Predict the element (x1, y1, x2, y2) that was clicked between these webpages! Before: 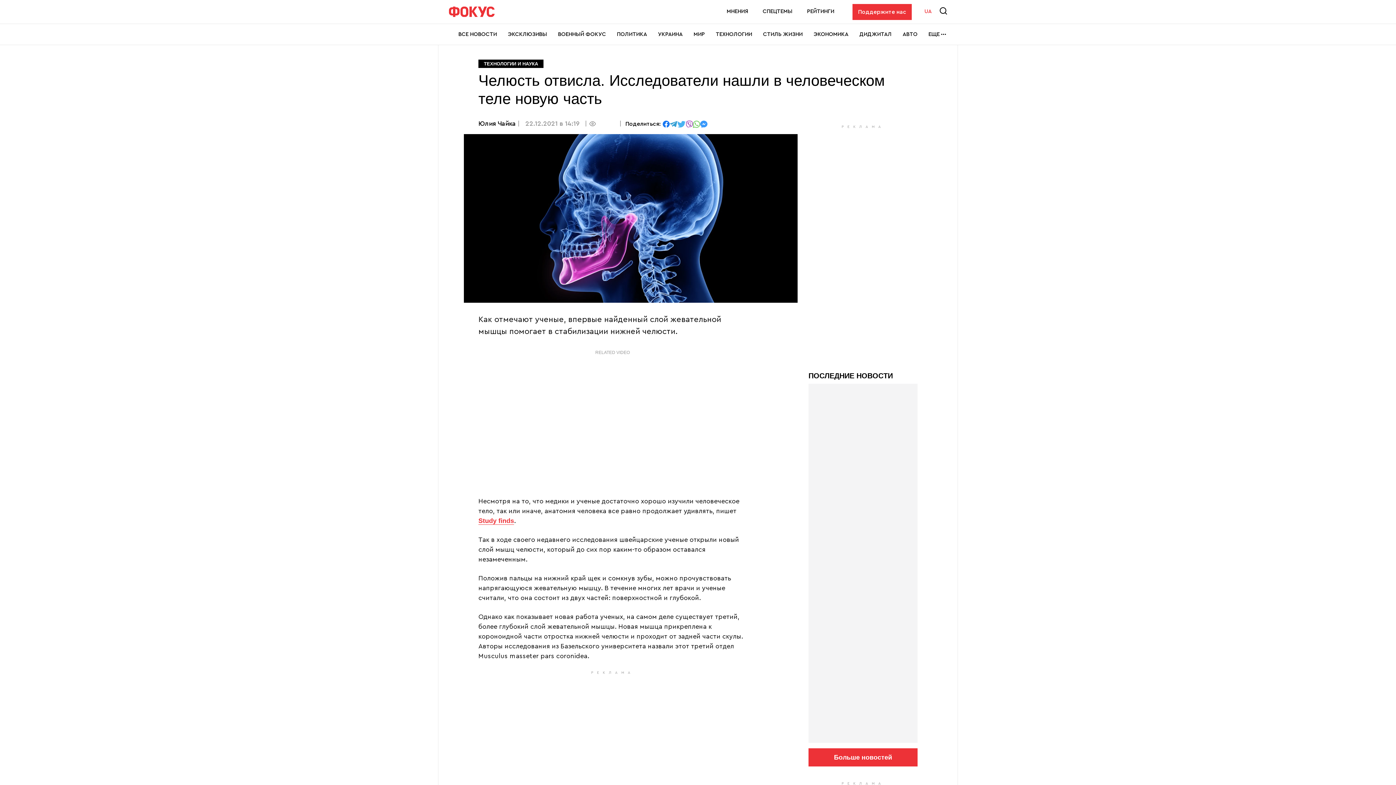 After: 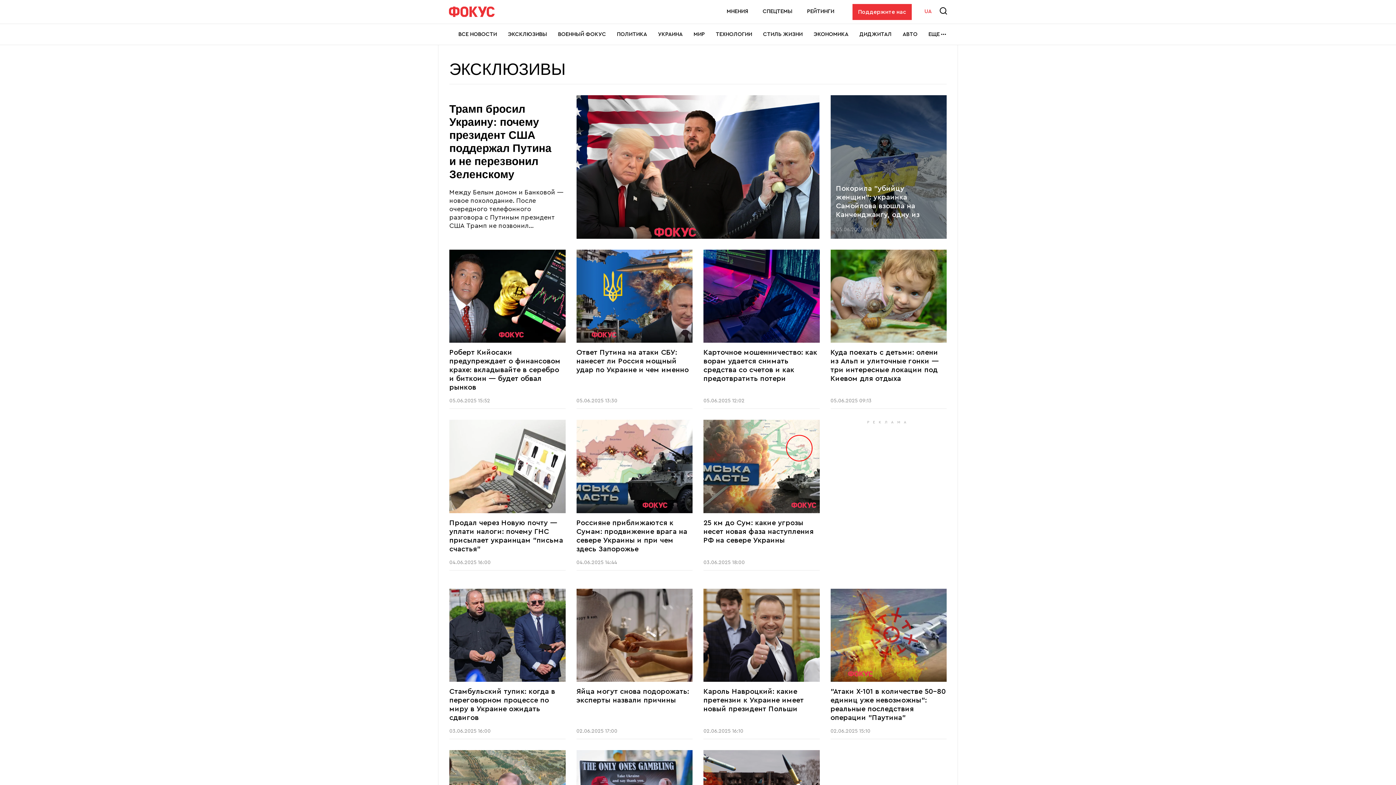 Action: label: ЭКСКЛЮЗИВЫ bbox: (508, 24, 547, 44)